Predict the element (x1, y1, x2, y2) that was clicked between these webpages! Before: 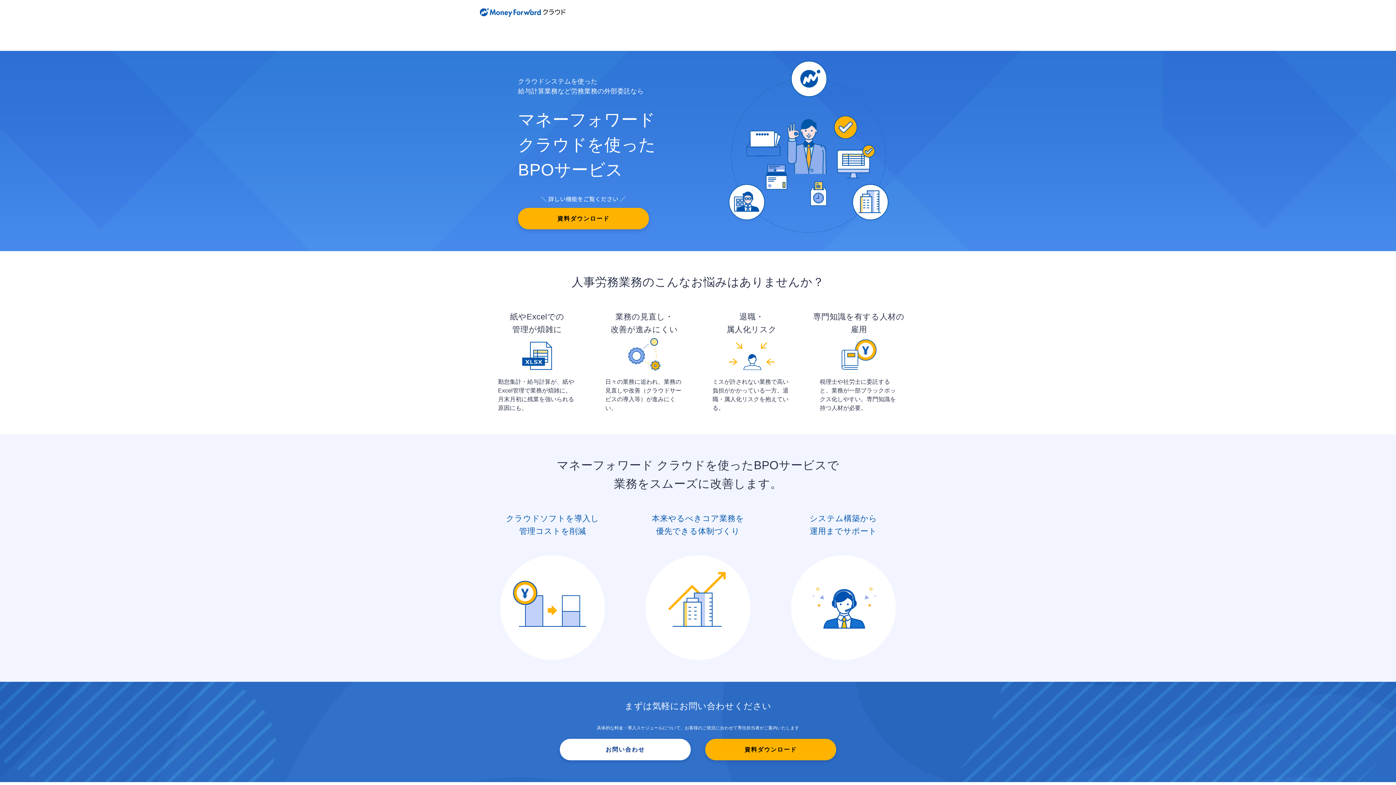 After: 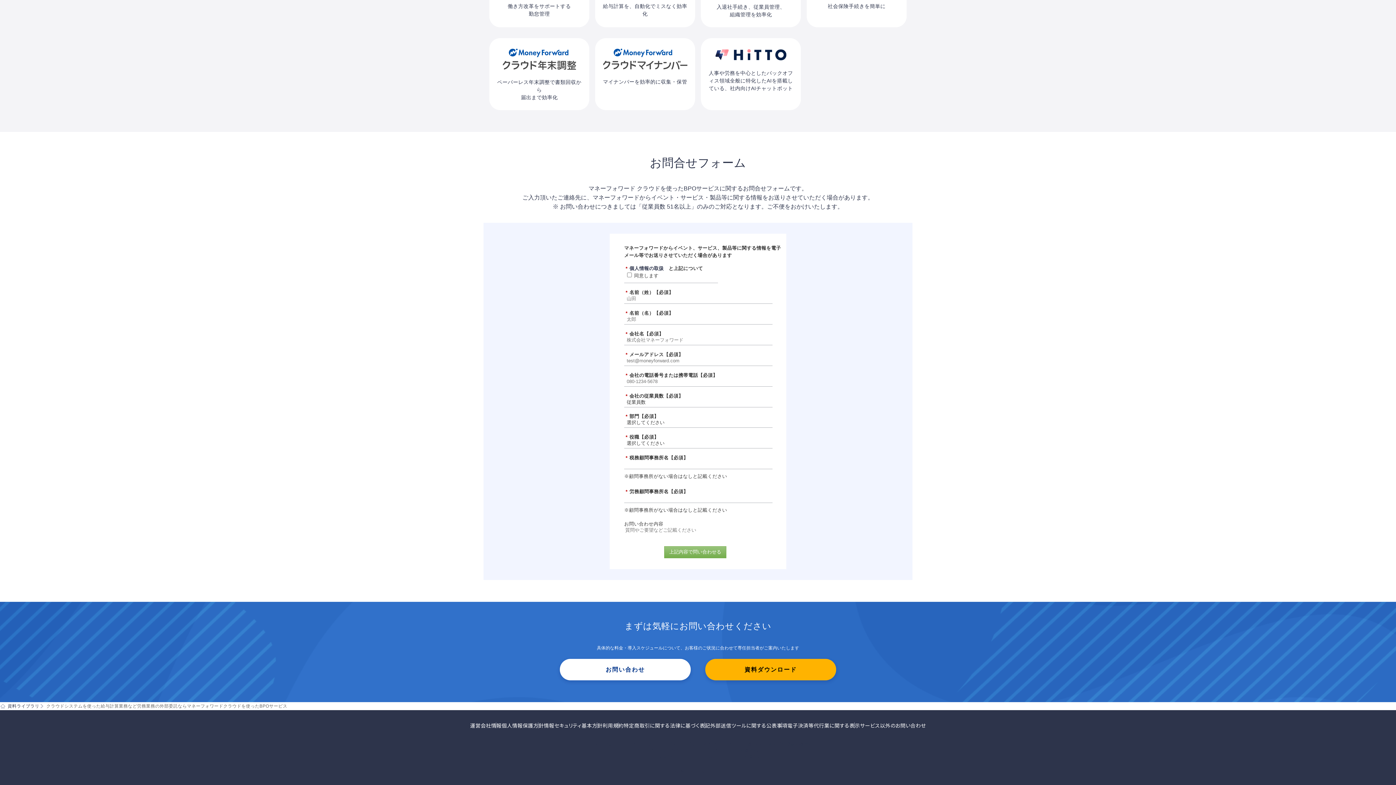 Action: bbox: (560, 739, 690, 760) label: お問い合わせ